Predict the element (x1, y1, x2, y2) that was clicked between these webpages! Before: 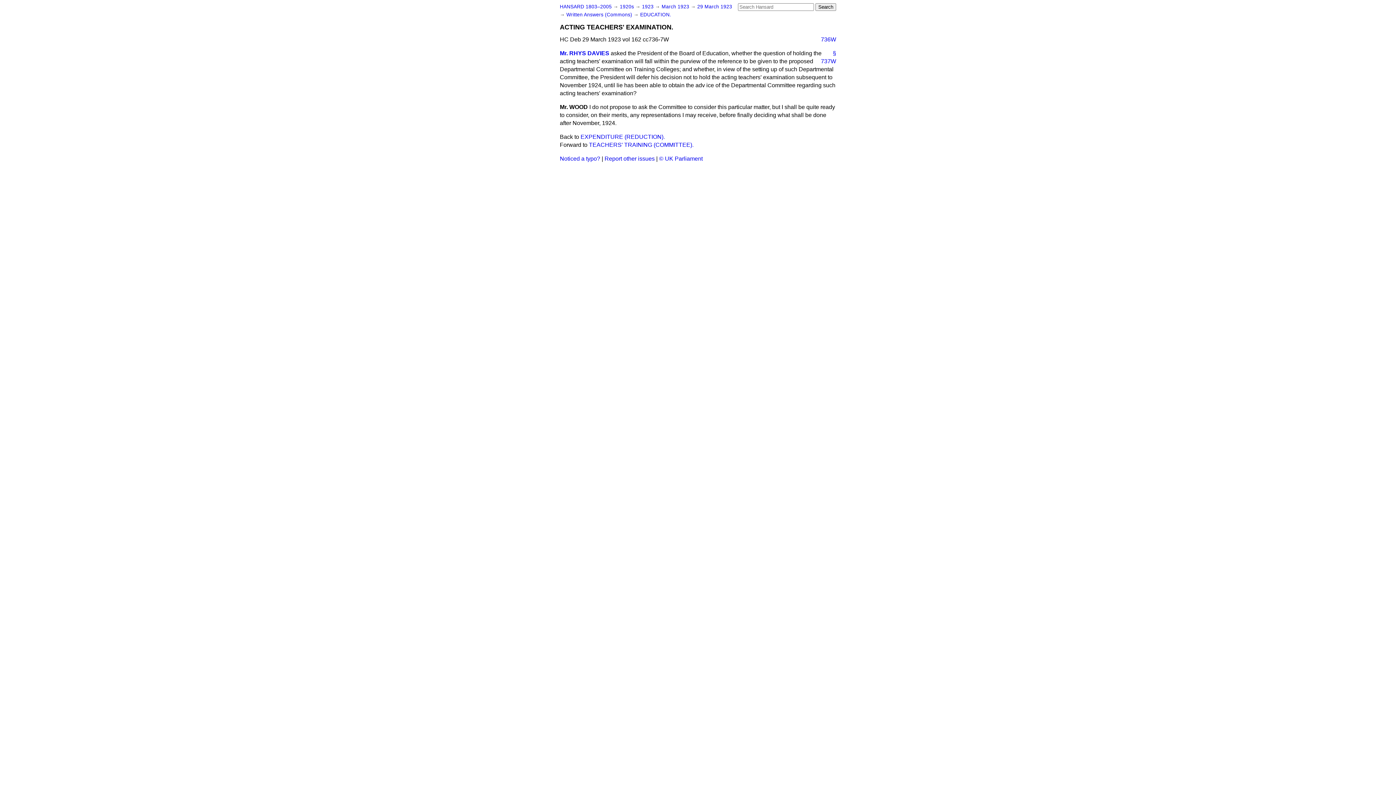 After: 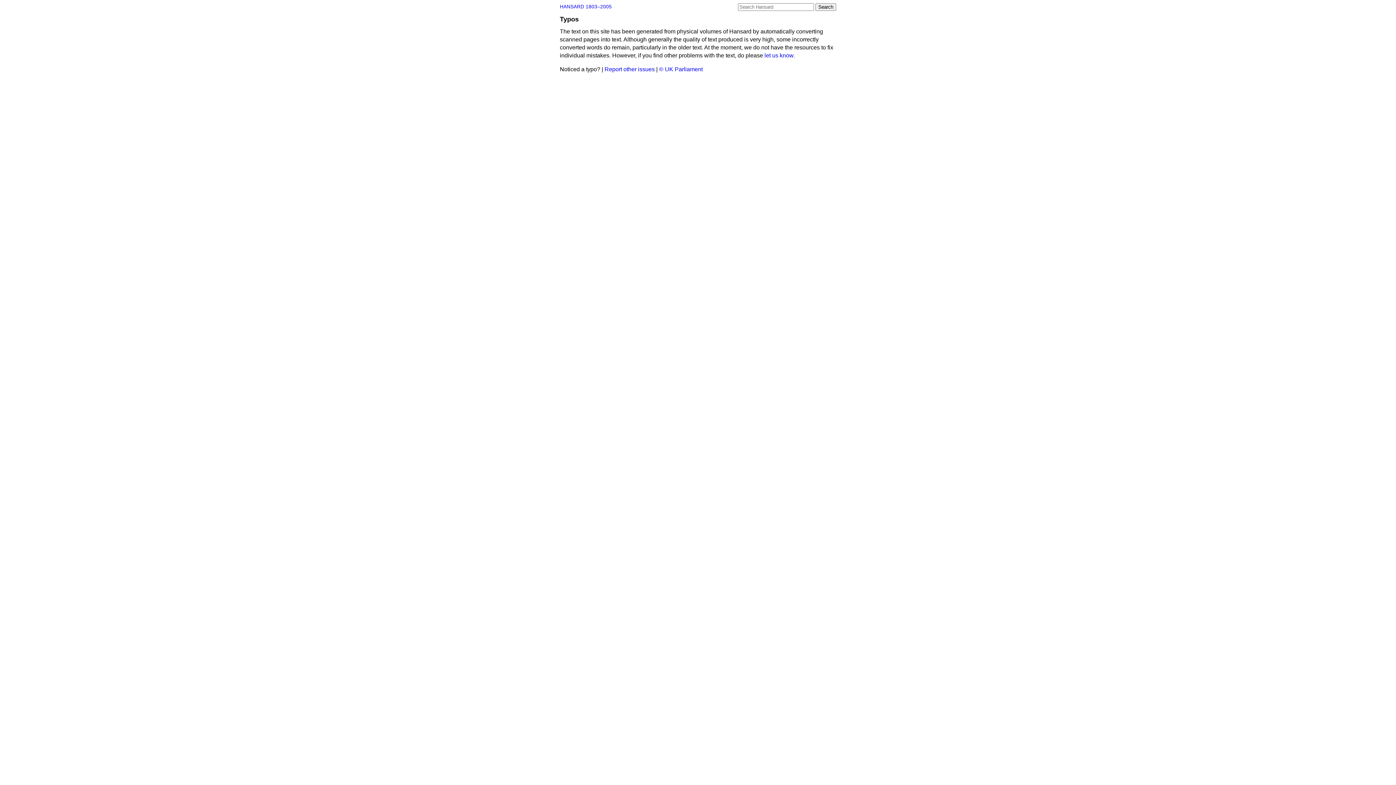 Action: label: Noticed a typo? bbox: (560, 155, 600, 161)